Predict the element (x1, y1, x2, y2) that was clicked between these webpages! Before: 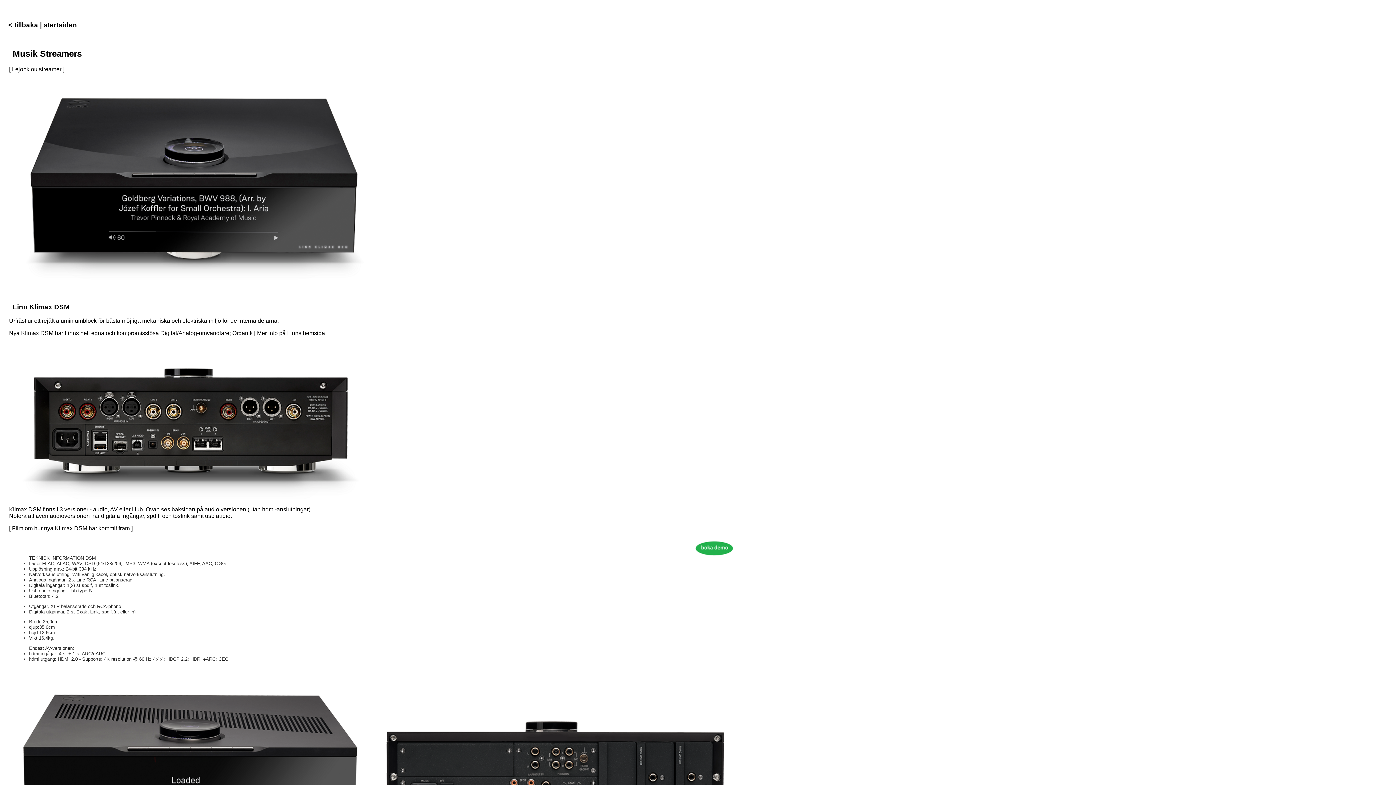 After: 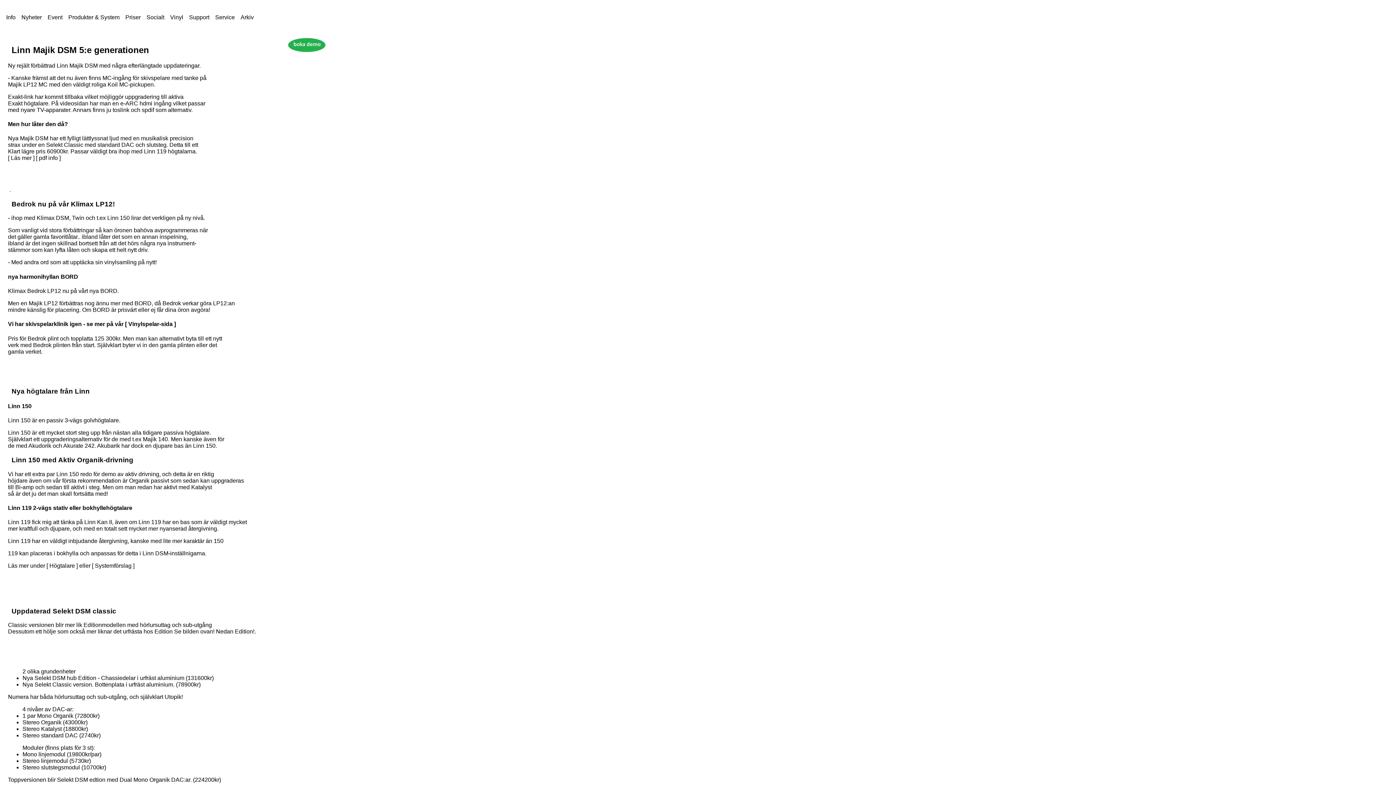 Action: bbox: (43, 20, 77, 28) label: startsidan